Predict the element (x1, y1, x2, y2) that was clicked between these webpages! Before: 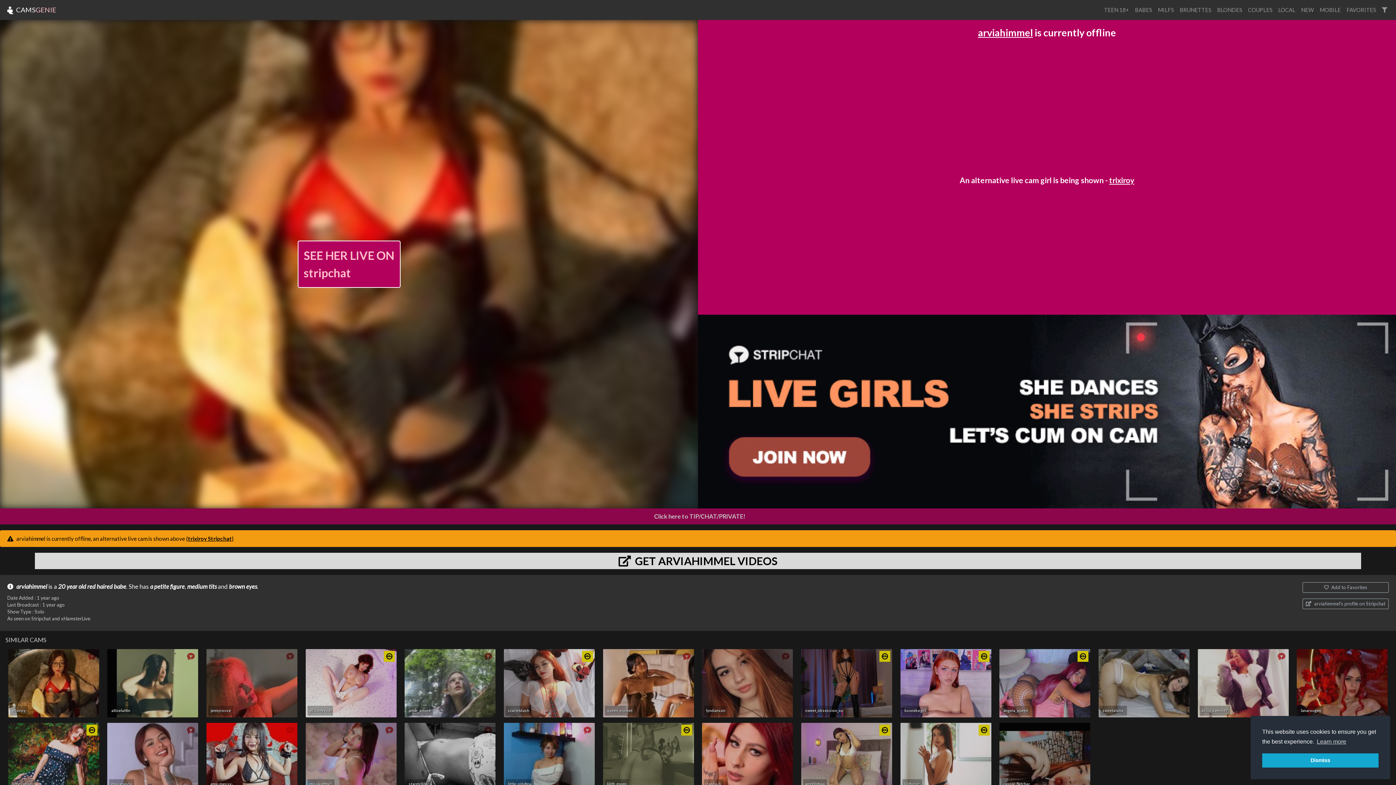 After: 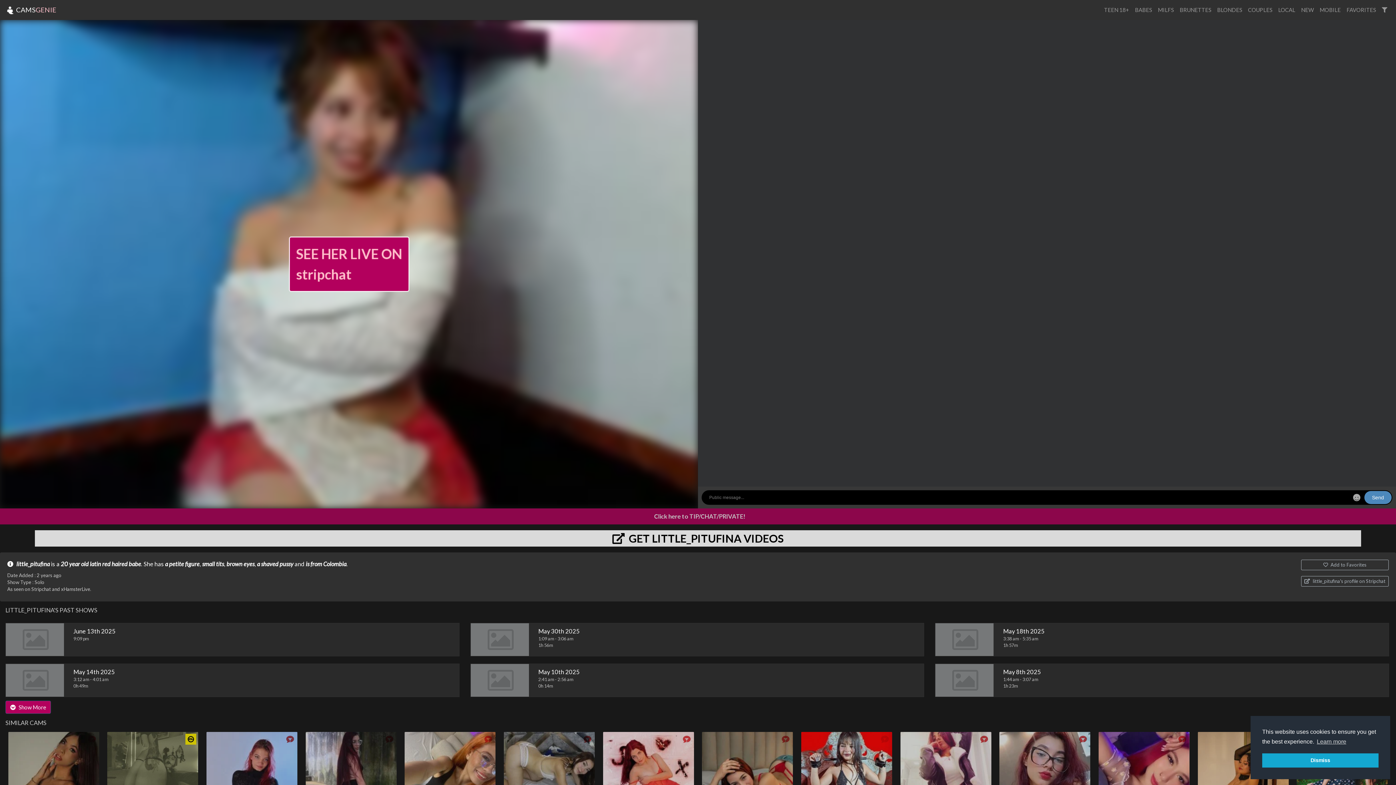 Action: bbox: (503, 723, 594, 791) label: little_pitufina